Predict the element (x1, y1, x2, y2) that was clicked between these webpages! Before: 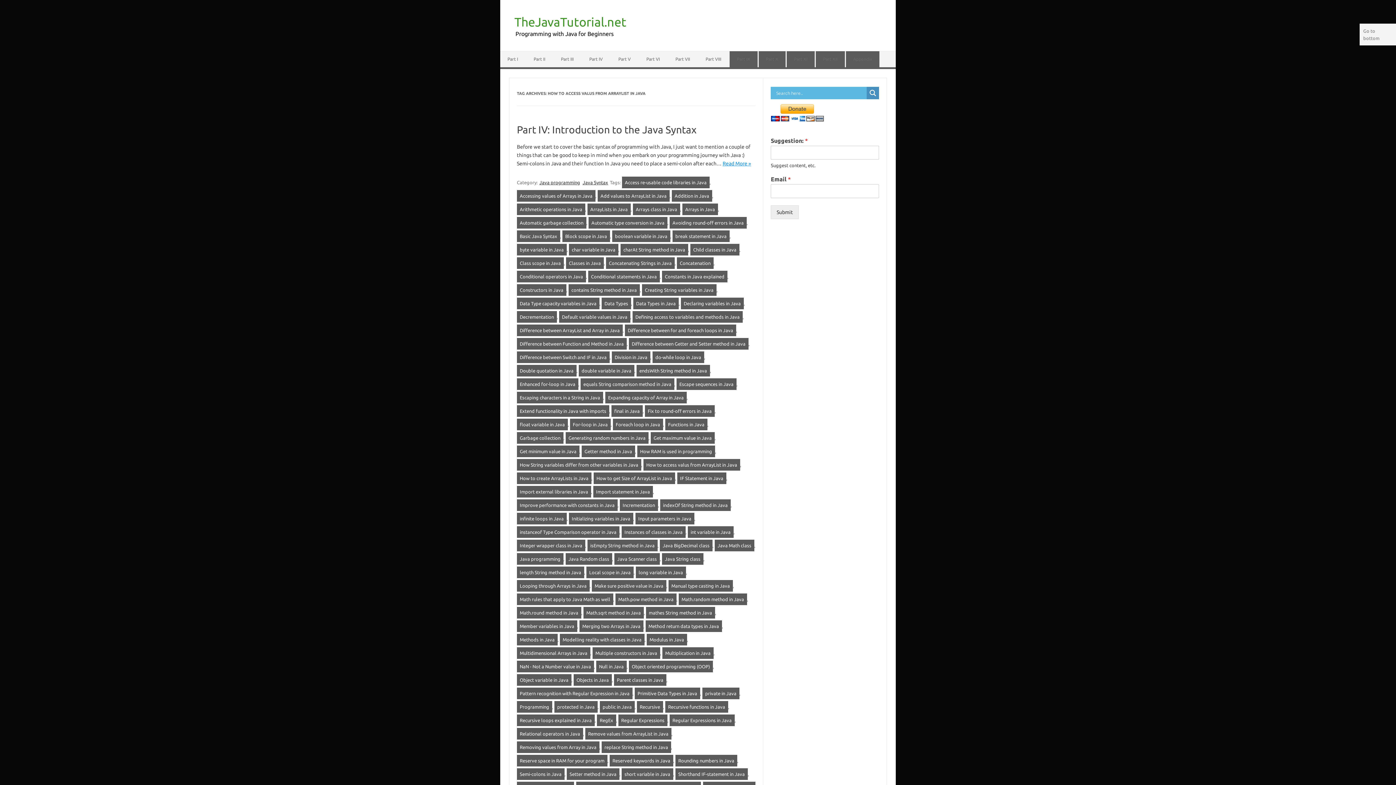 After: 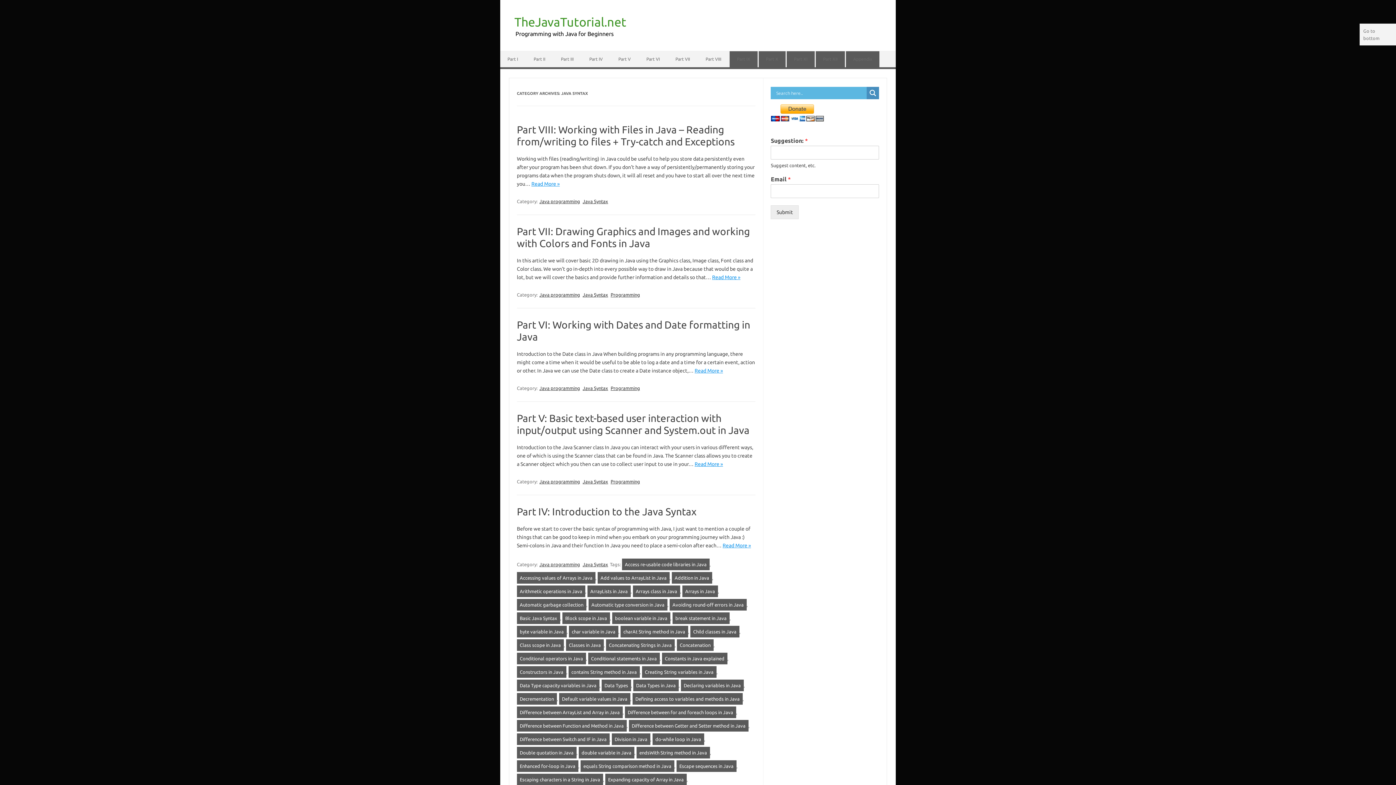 Action: bbox: (582, 179, 609, 185) label: Java Syntax